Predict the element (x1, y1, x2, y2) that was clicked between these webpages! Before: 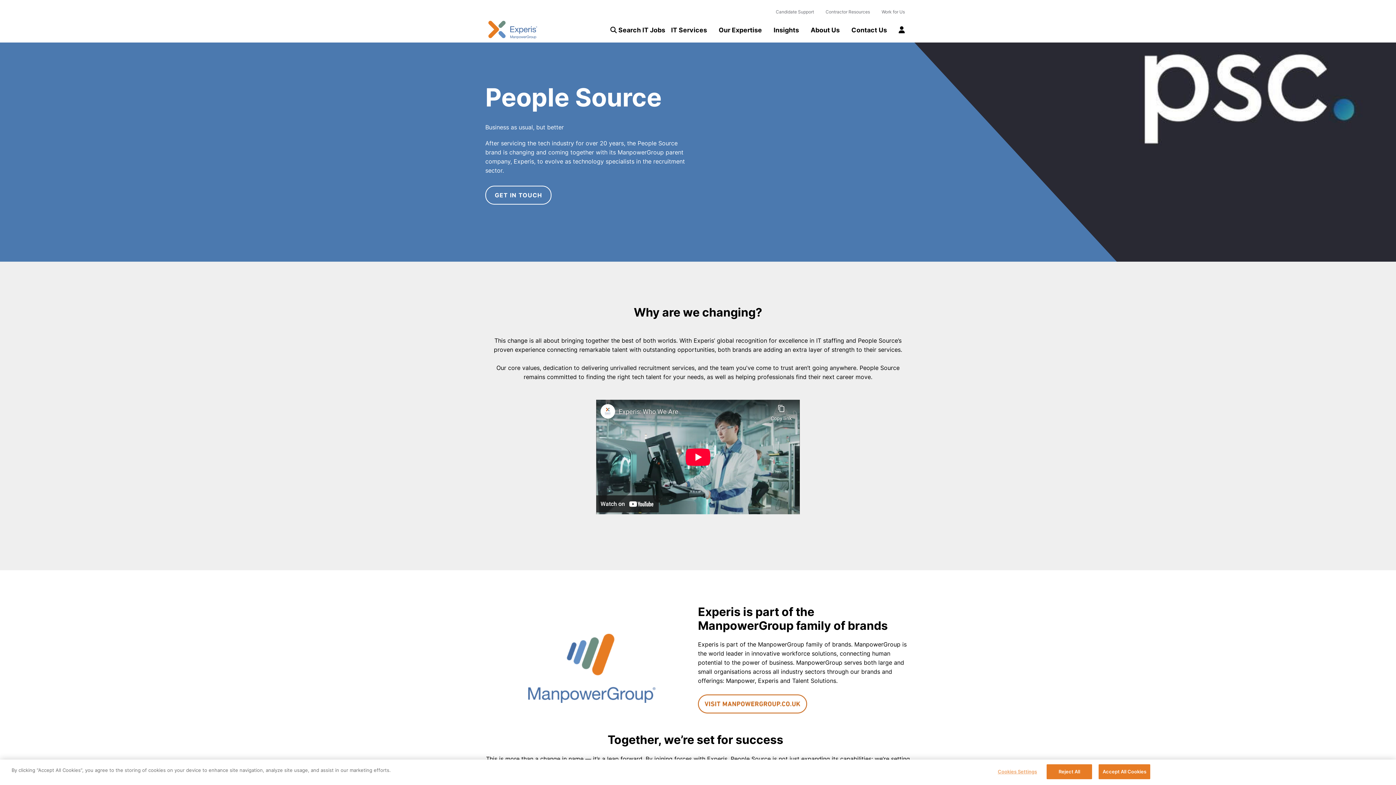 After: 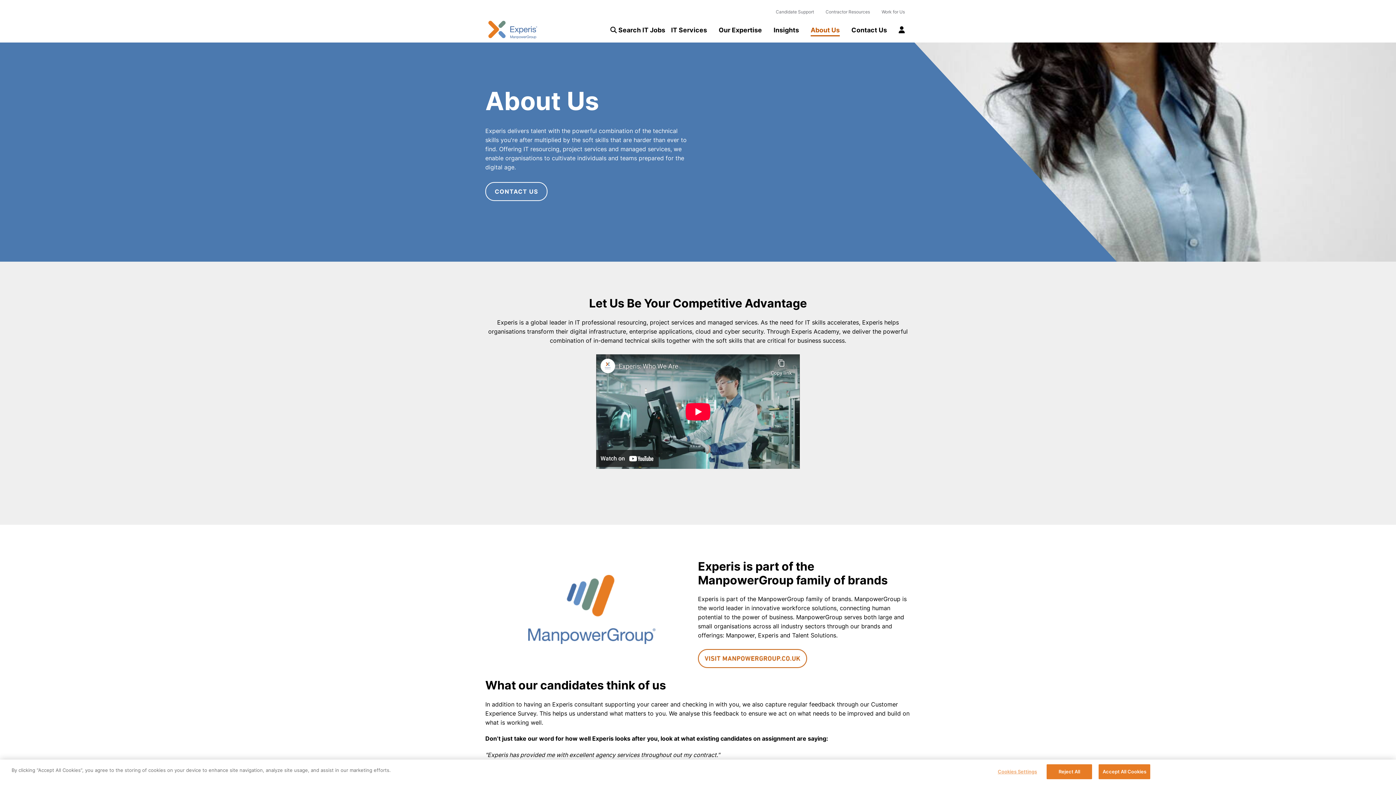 Action: bbox: (810, 26, 840, 33) label: About Us